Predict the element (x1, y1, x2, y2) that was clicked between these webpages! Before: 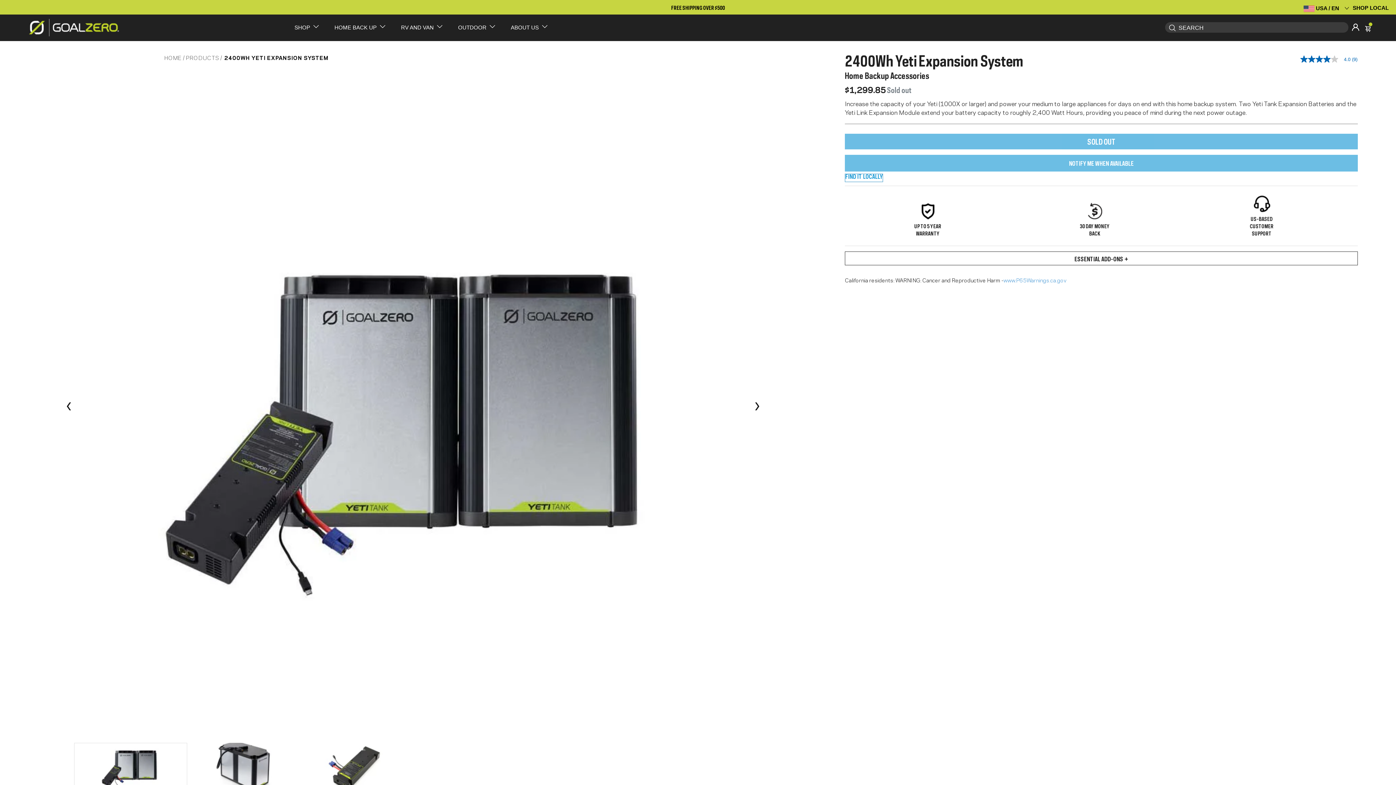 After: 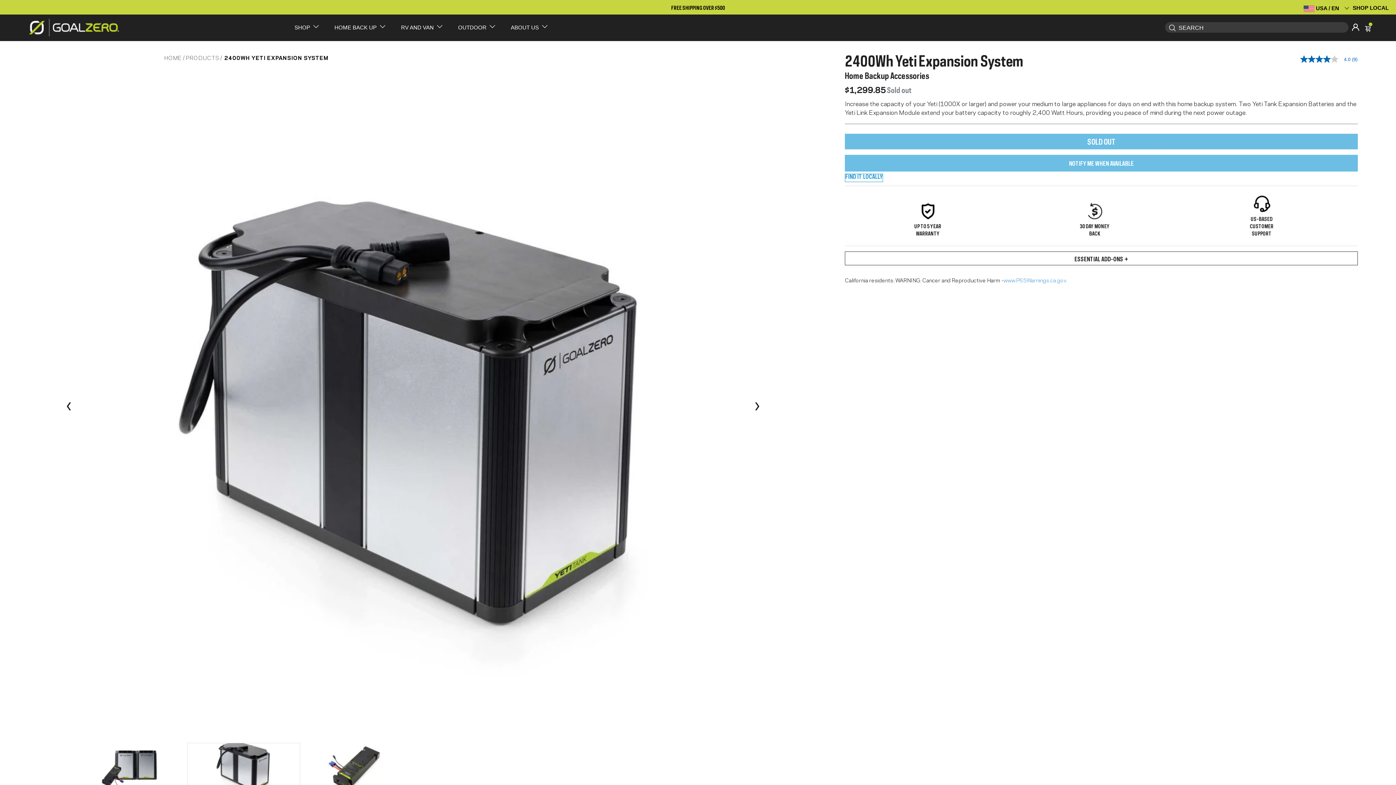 Action: bbox: (752, 61, 759, 743) label: Next